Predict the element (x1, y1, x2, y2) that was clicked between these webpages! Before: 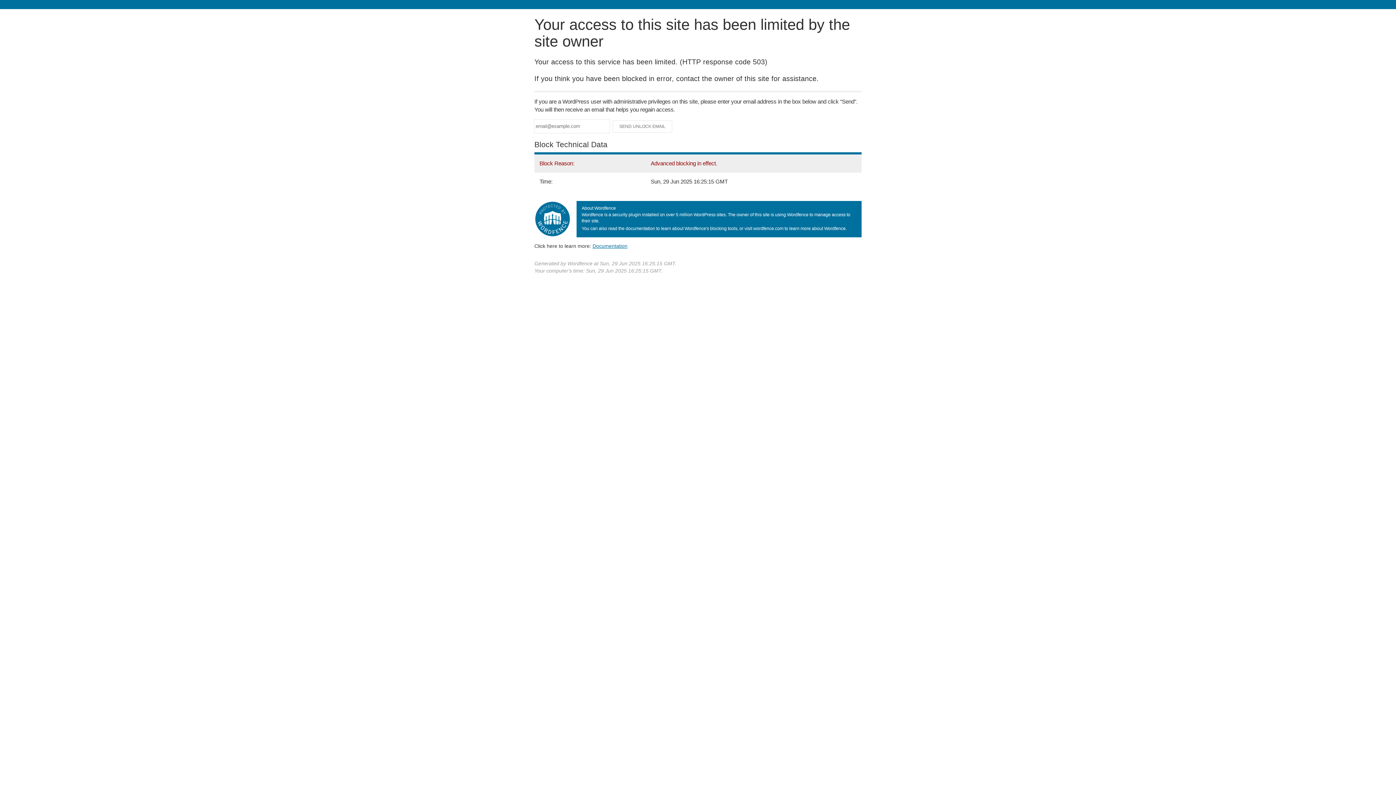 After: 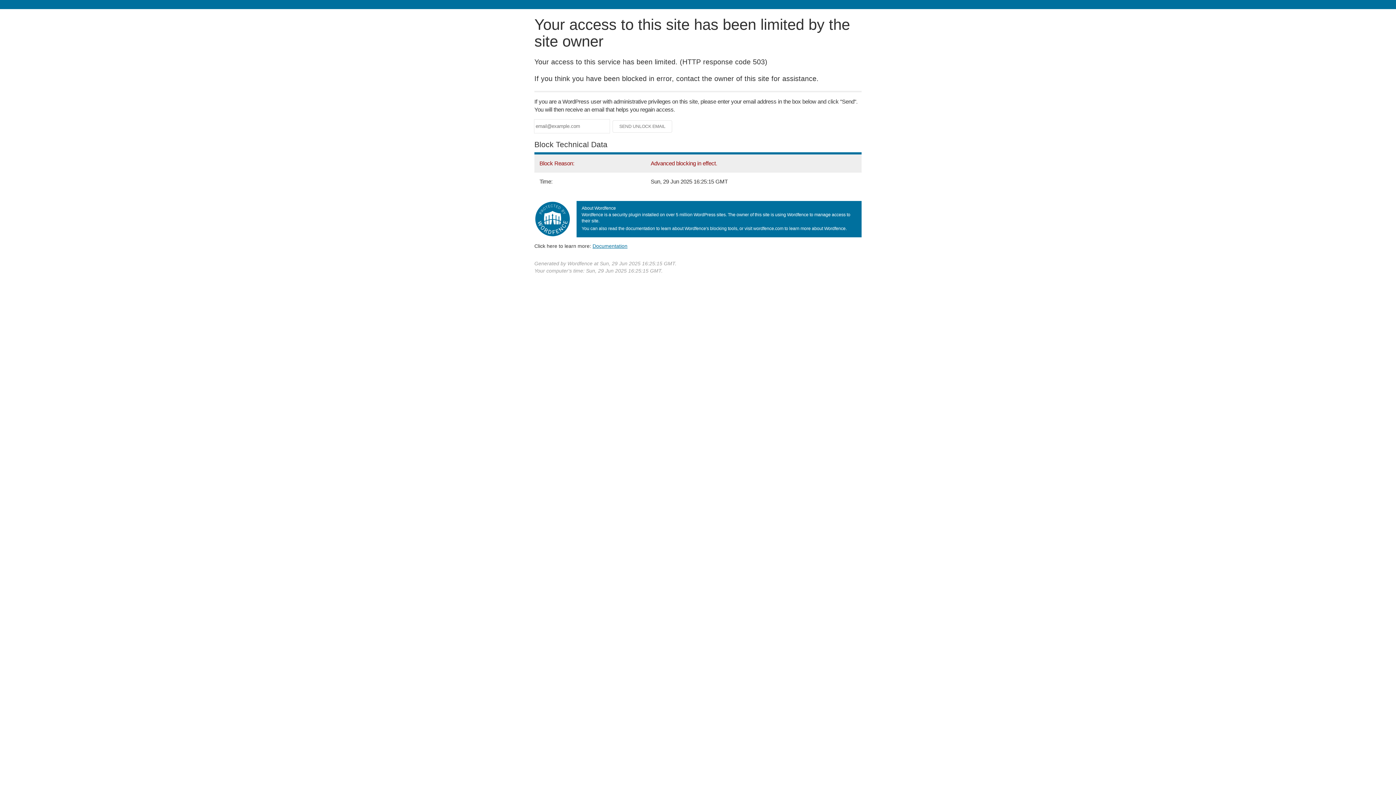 Action: bbox: (592, 243, 627, 248) label: Documentation